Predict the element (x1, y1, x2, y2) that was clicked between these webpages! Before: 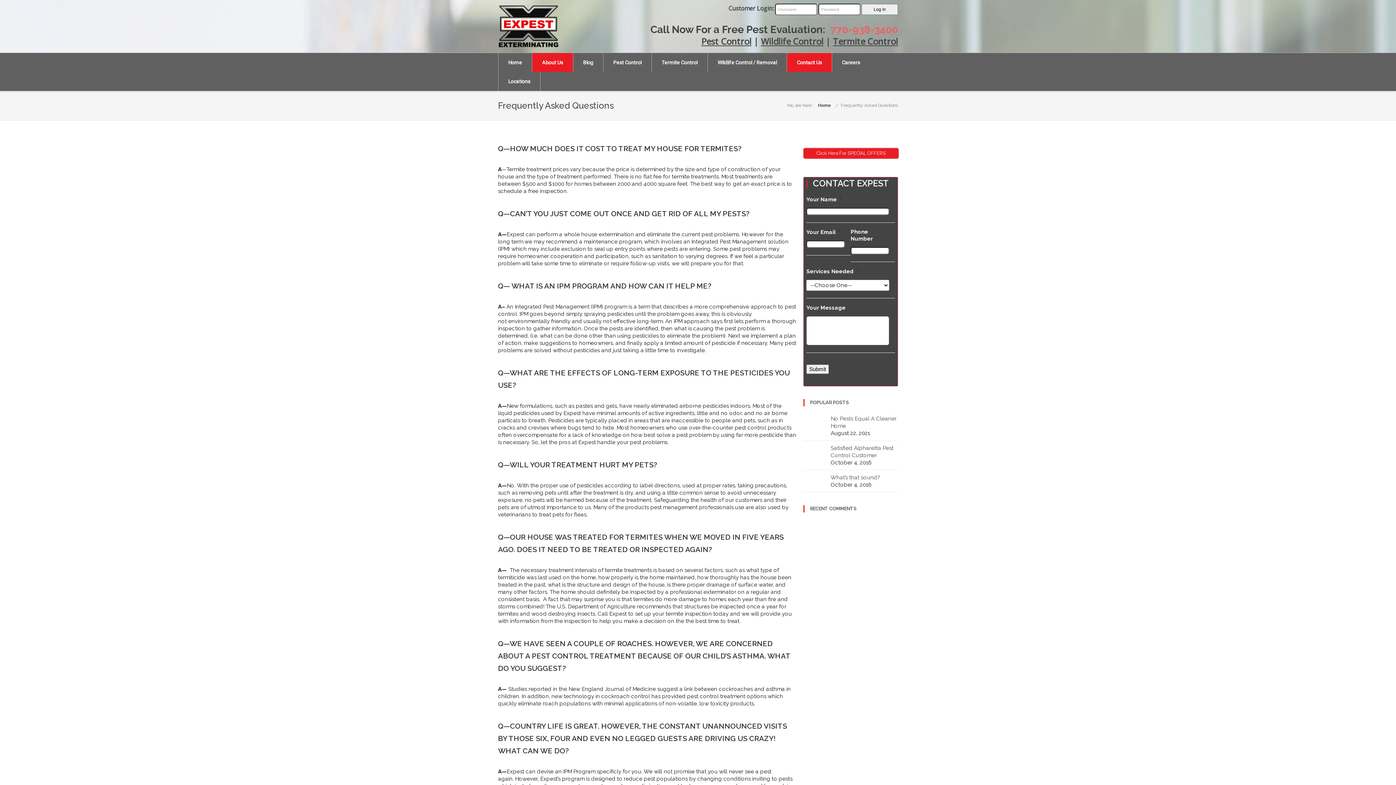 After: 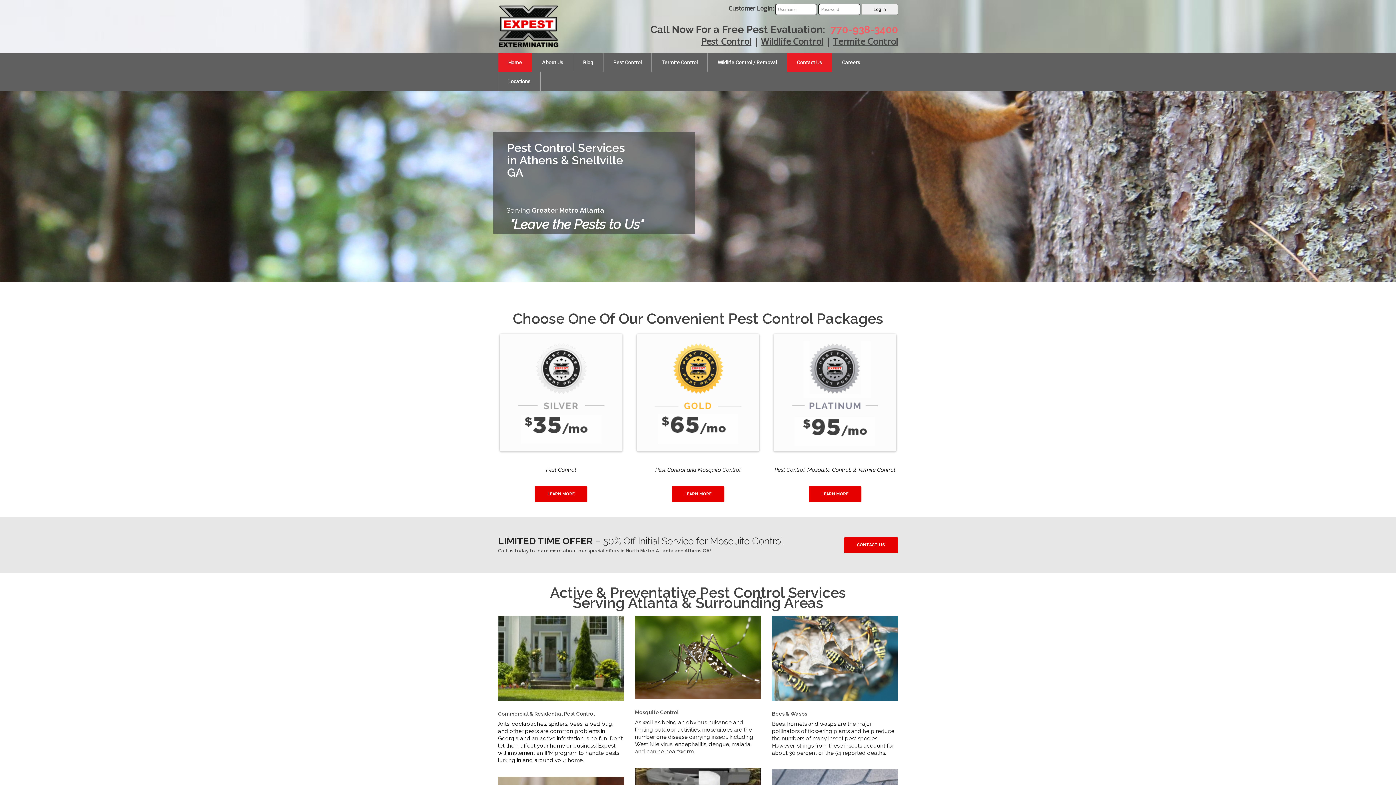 Action: bbox: (498, 18, 559, 51)